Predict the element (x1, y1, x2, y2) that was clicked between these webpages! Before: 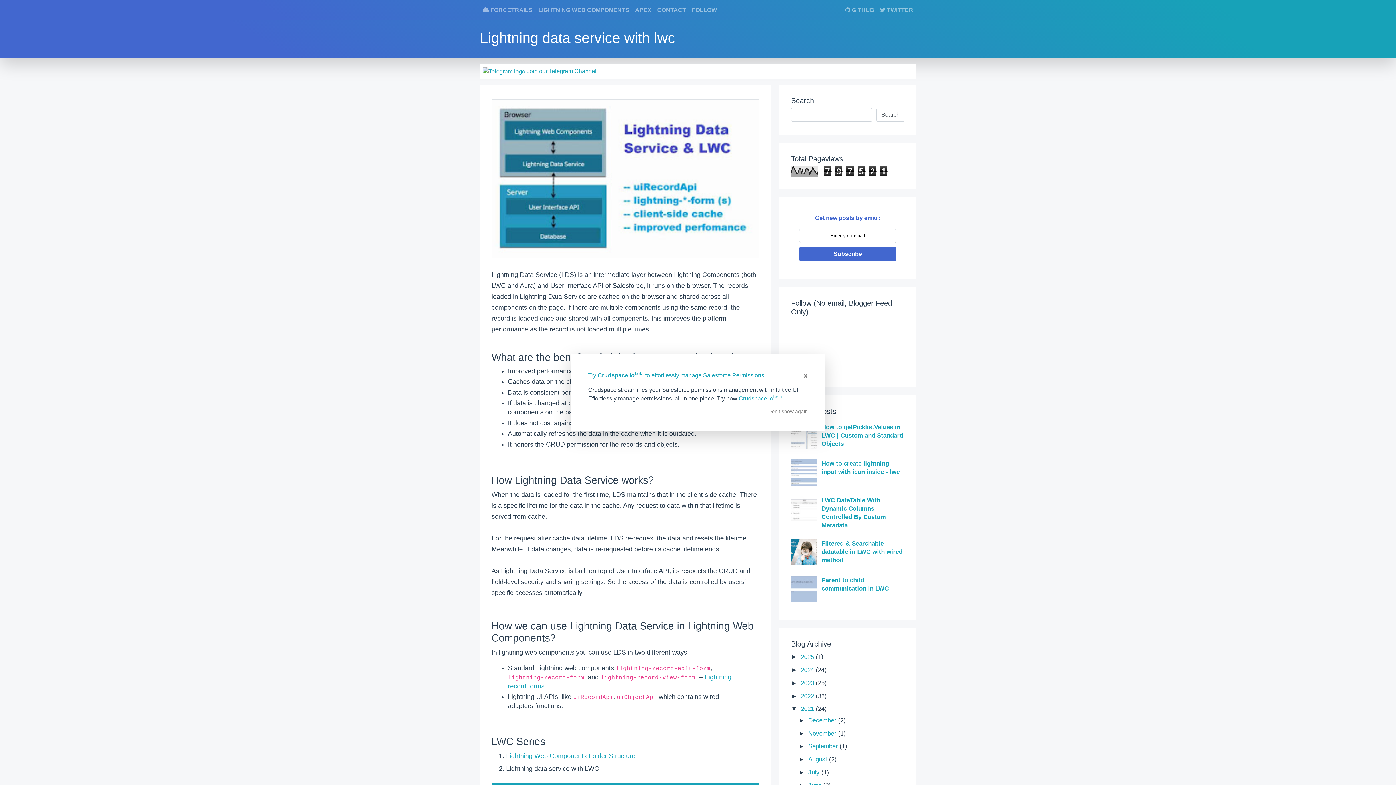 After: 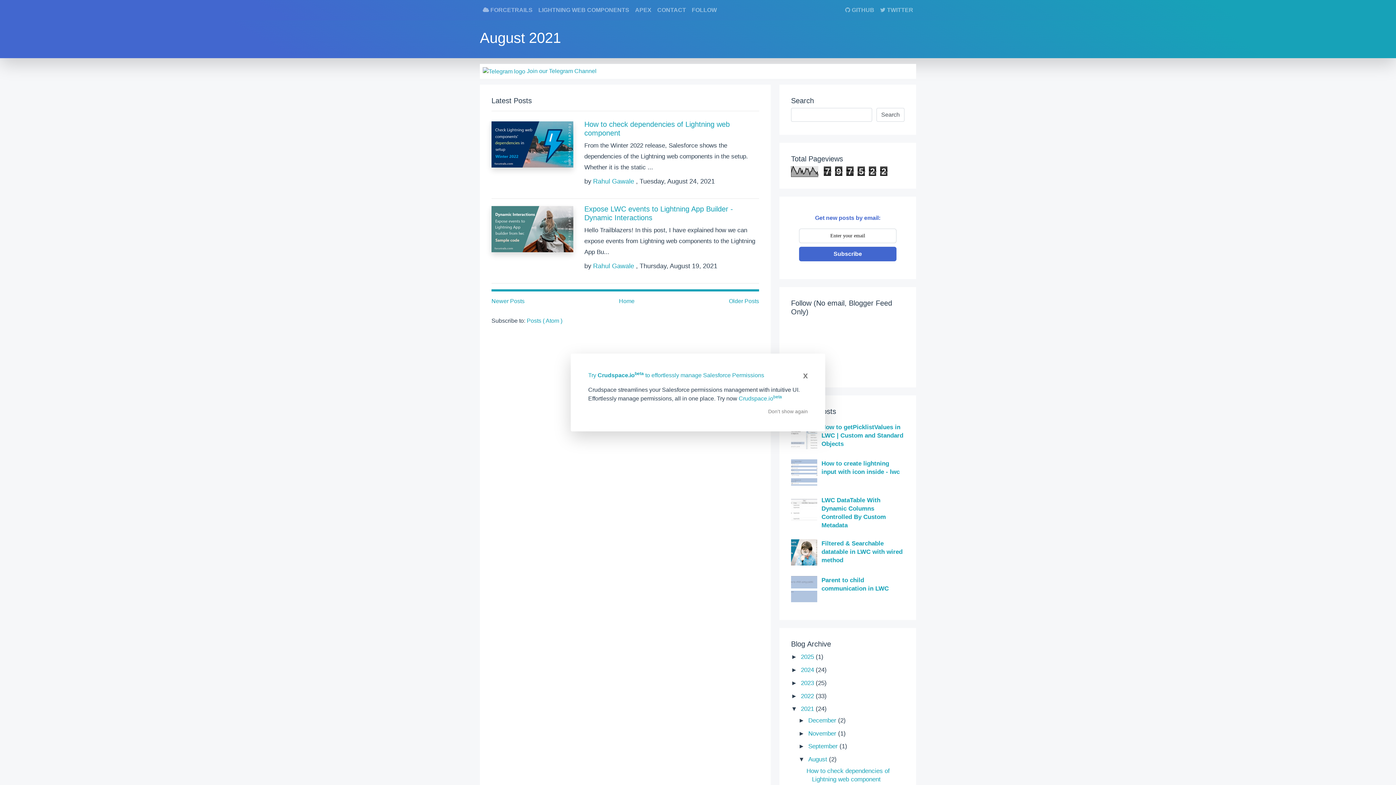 Action: bbox: (808, 756, 829, 763) label: August 